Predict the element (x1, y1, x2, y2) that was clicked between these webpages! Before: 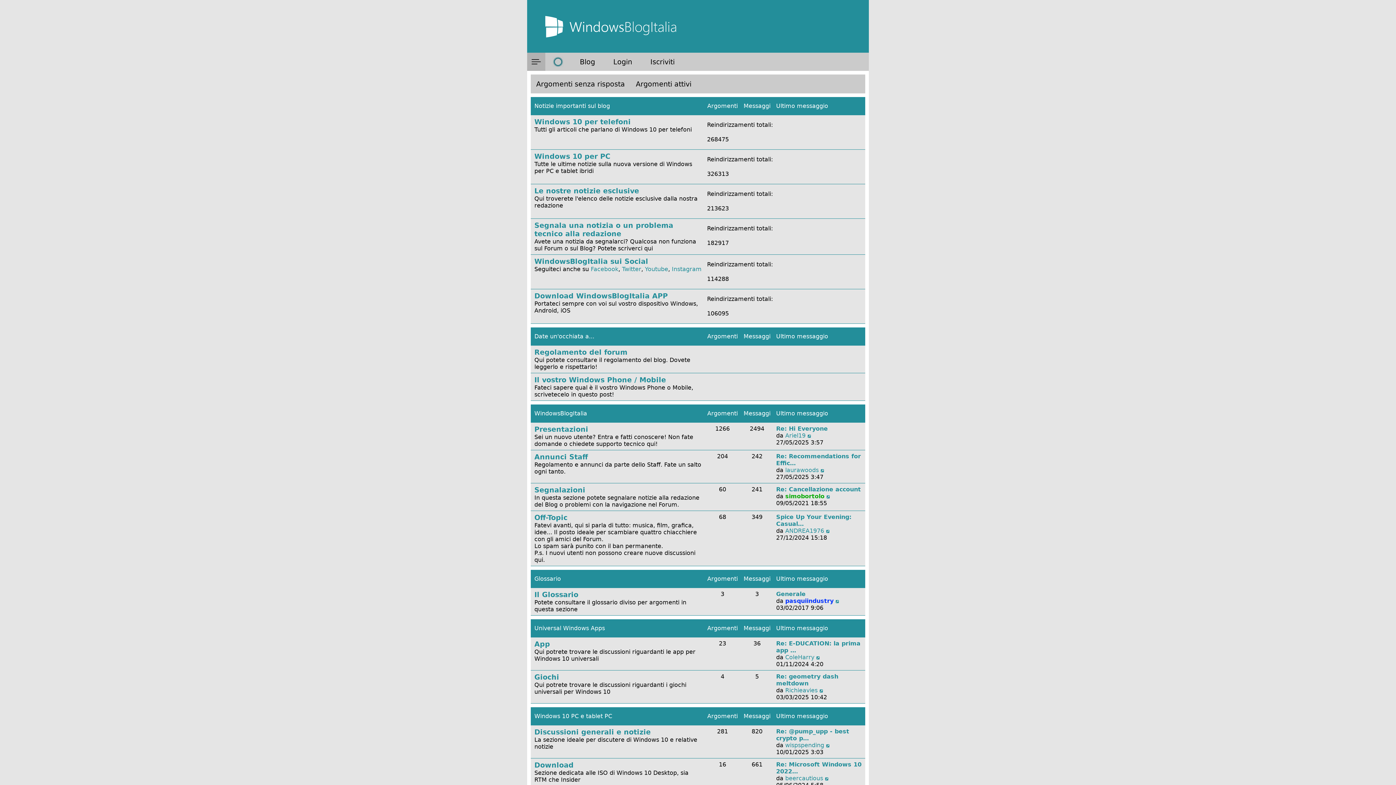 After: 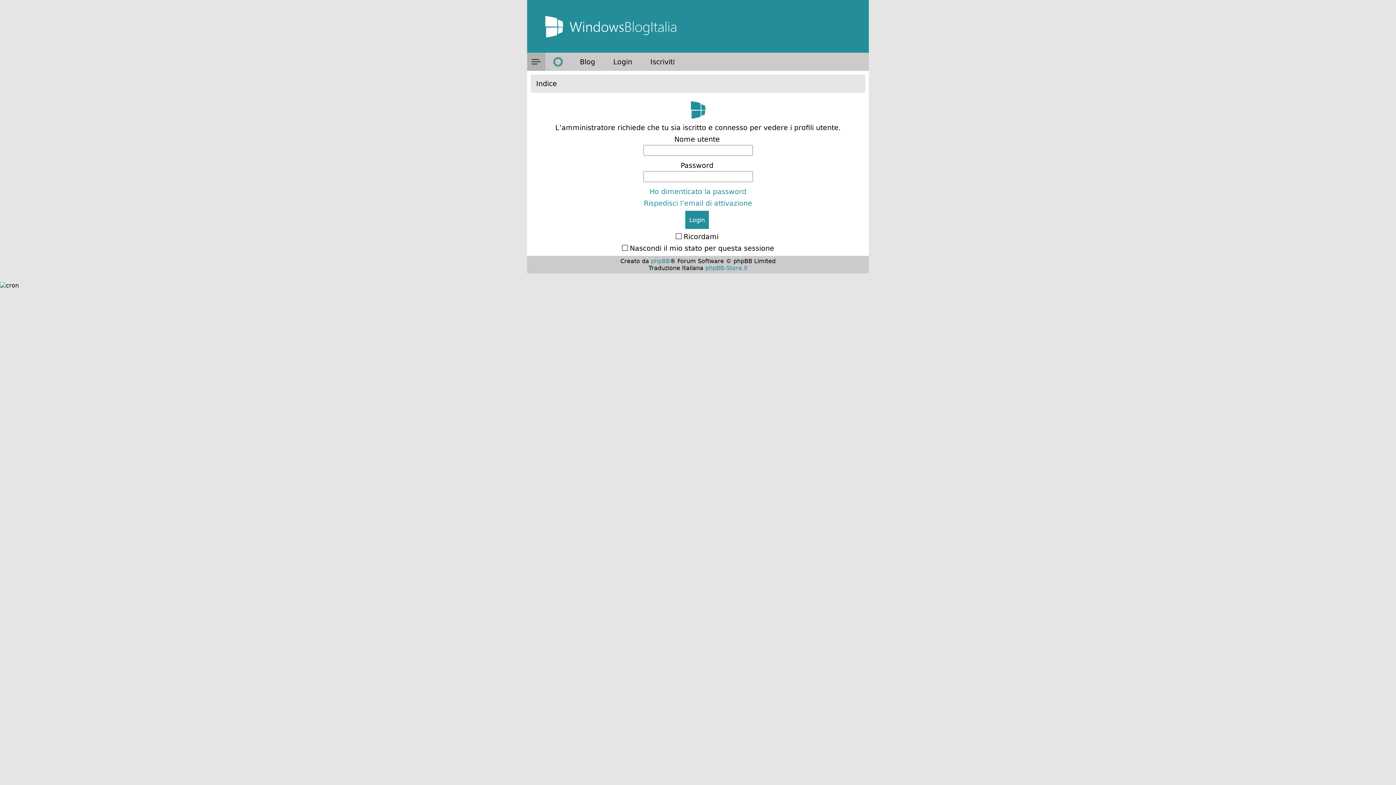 Action: label: ColeHarry bbox: (785, 654, 814, 661)